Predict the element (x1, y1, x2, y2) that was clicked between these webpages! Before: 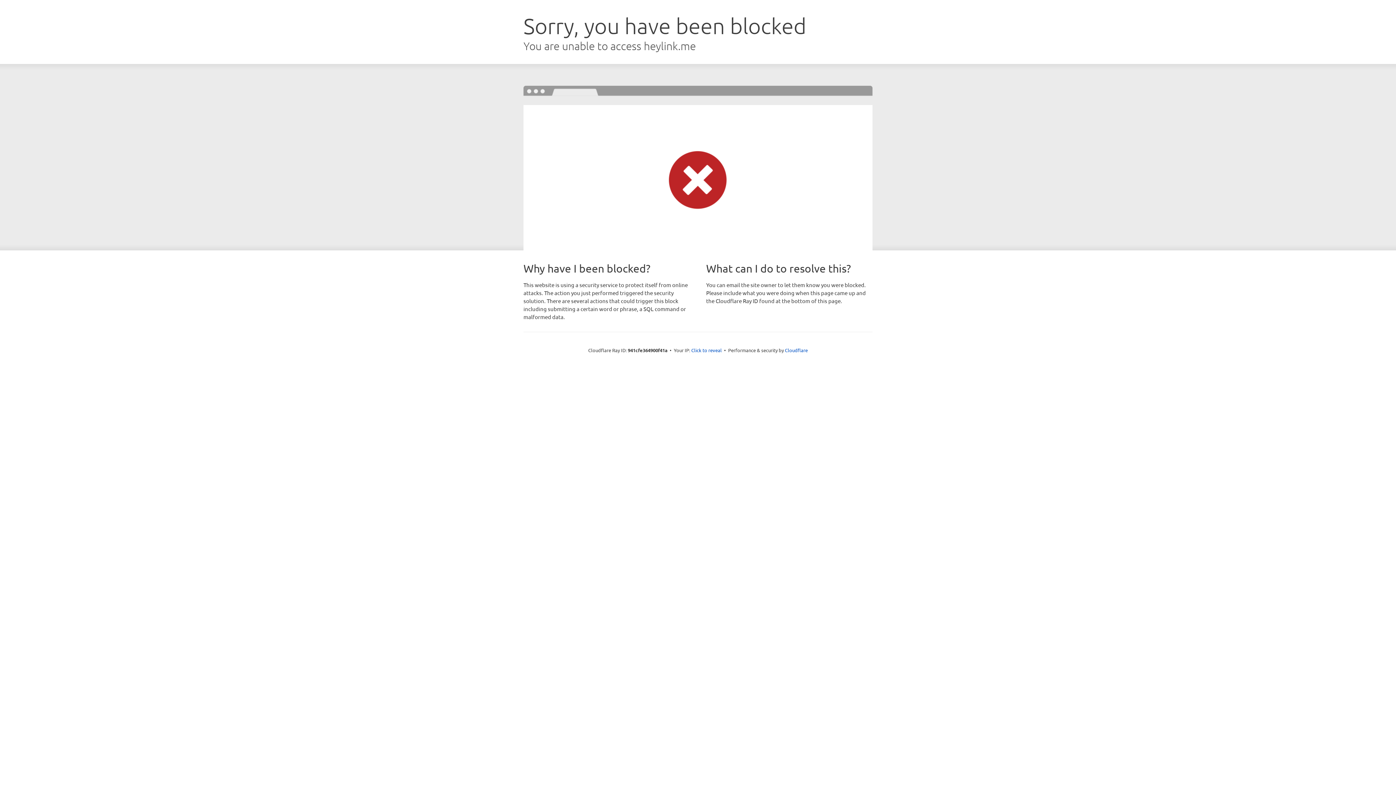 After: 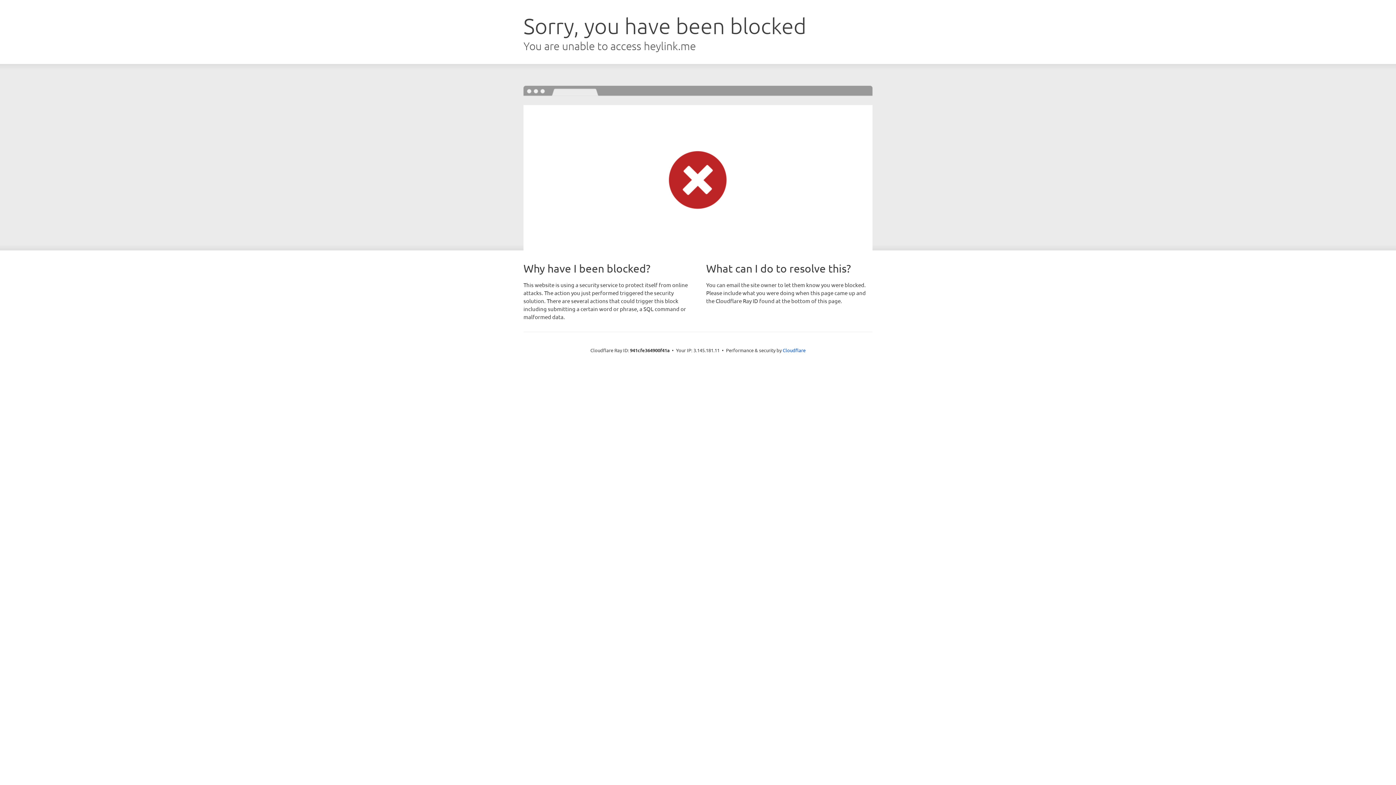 Action: label: Click to reveal bbox: (691, 346, 722, 353)